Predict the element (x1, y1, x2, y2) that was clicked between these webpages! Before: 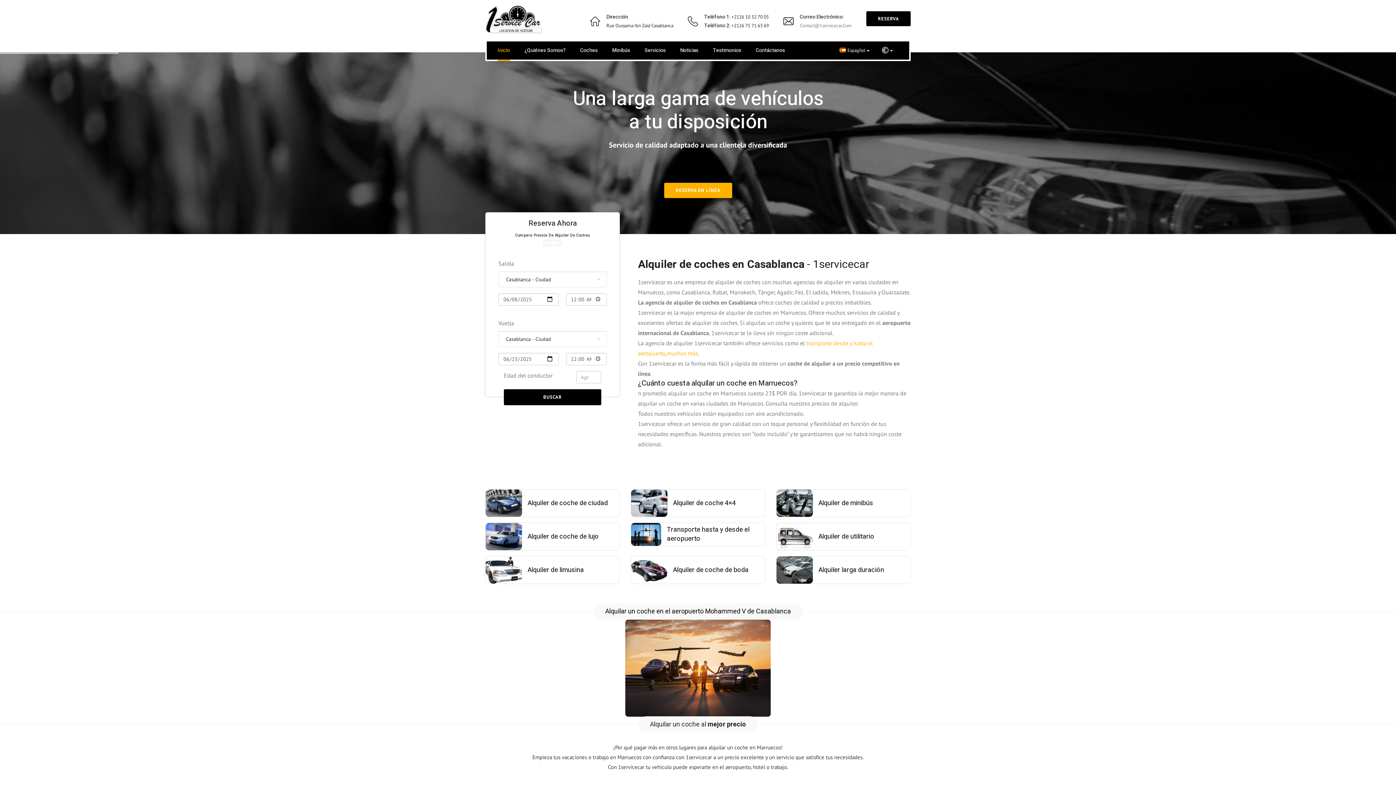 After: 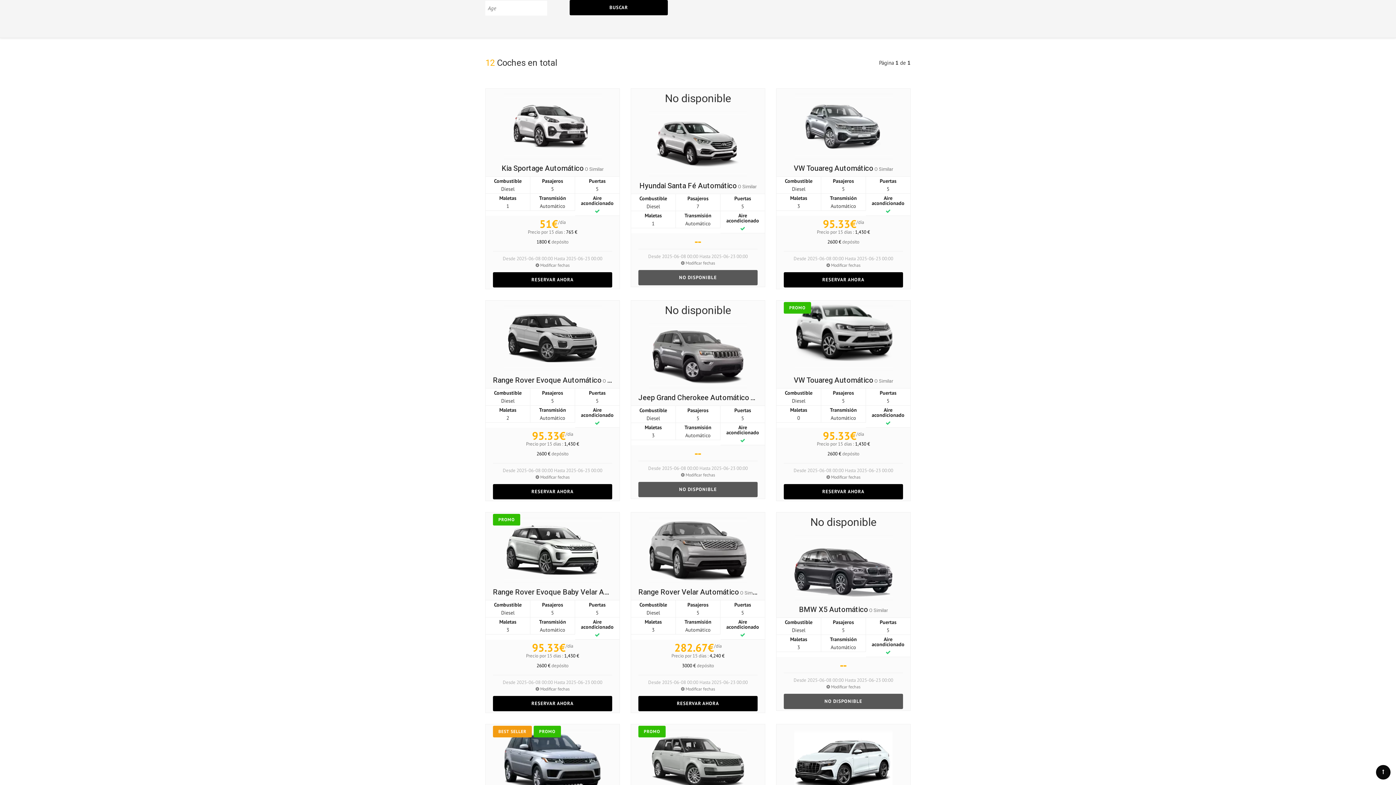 Action: bbox: (631, 499, 667, 506)